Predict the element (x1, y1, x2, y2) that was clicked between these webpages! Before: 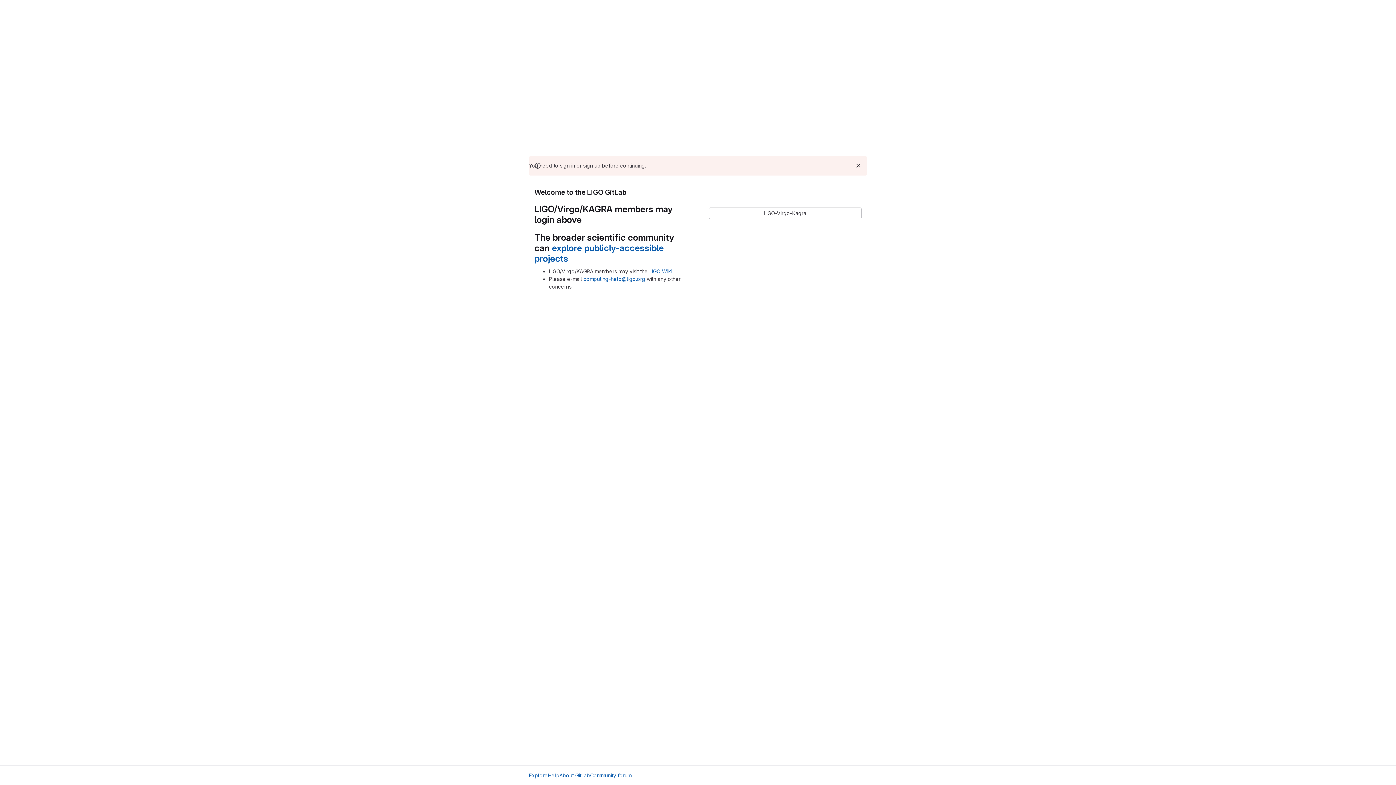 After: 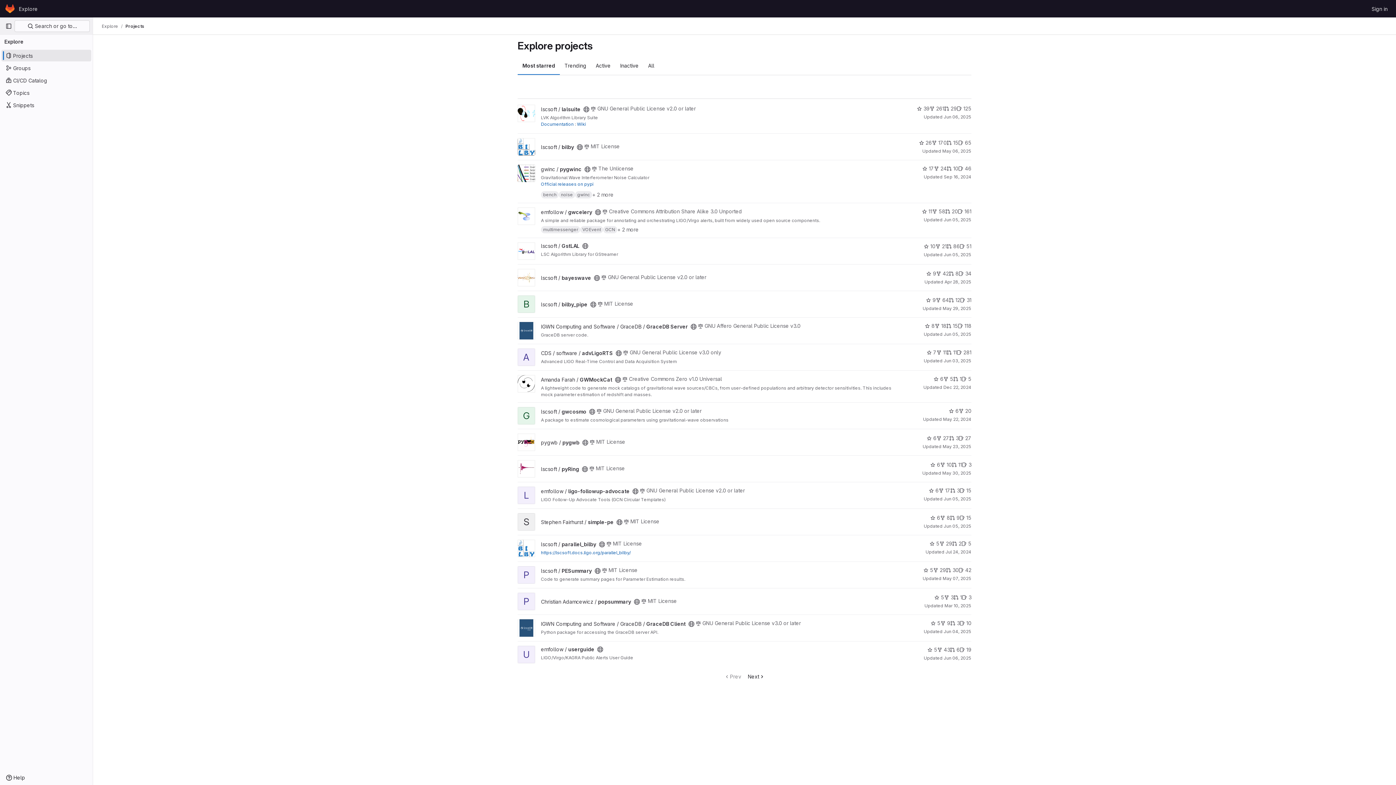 Action: bbox: (534, 242, 664, 264) label: explore publicly-accessible projects